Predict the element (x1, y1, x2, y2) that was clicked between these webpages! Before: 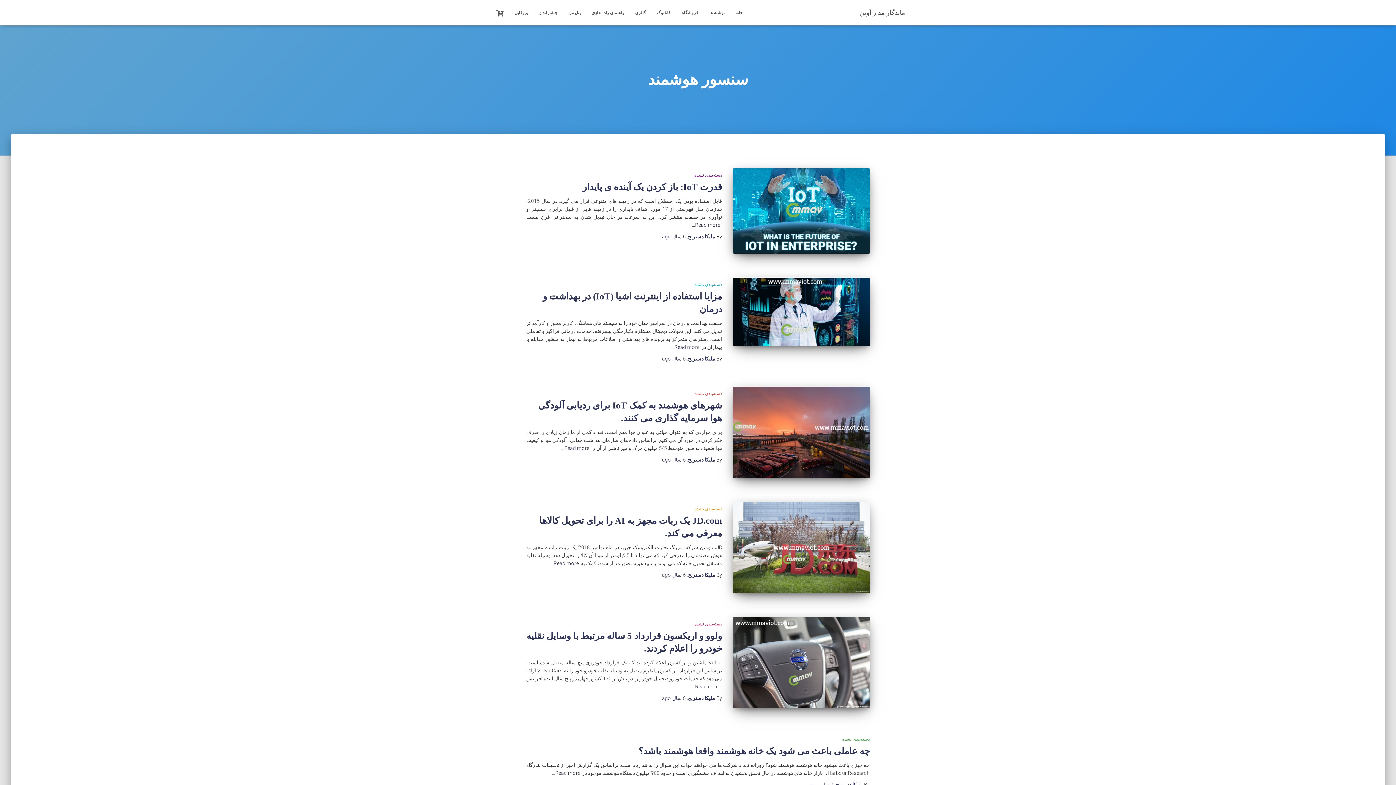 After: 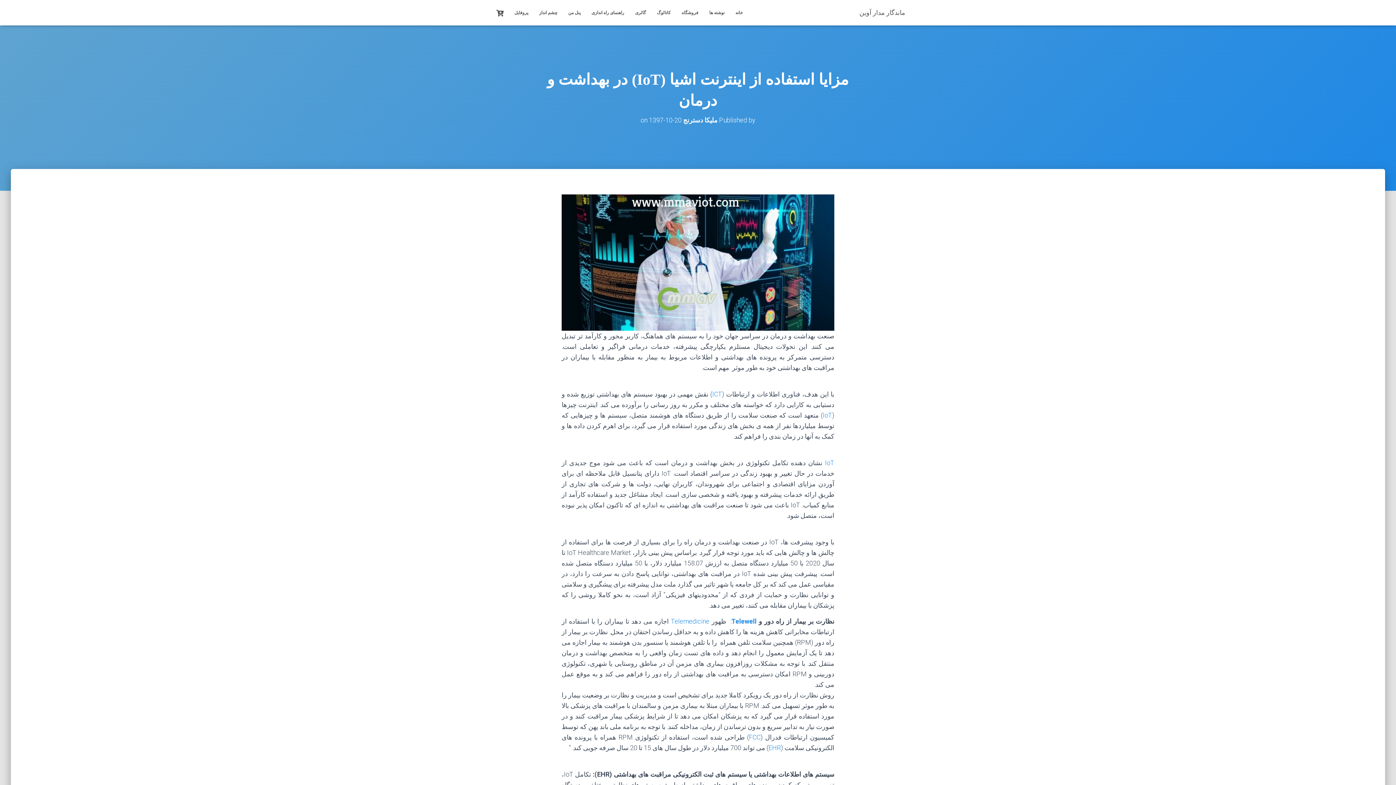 Action: label: 6 سال ago bbox: (662, 356, 685, 361)